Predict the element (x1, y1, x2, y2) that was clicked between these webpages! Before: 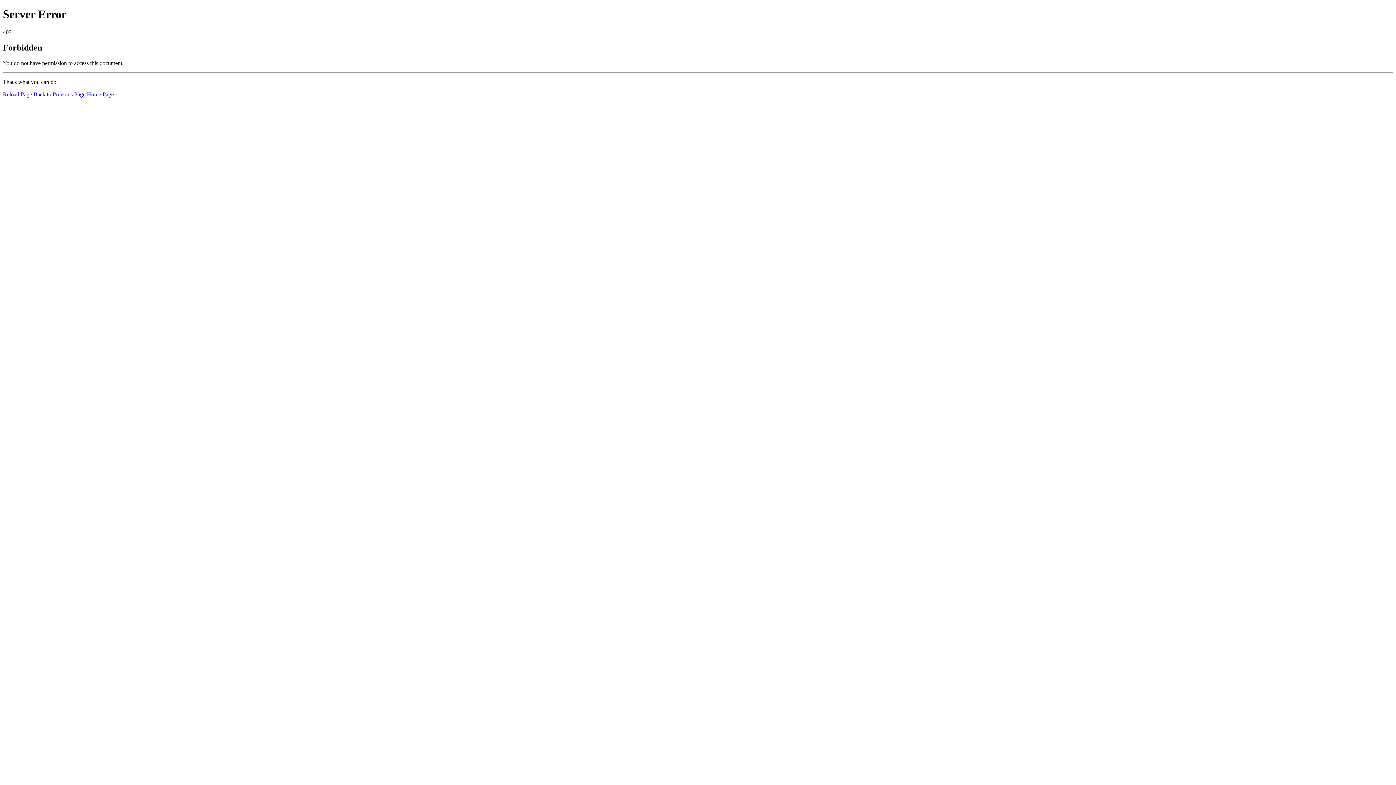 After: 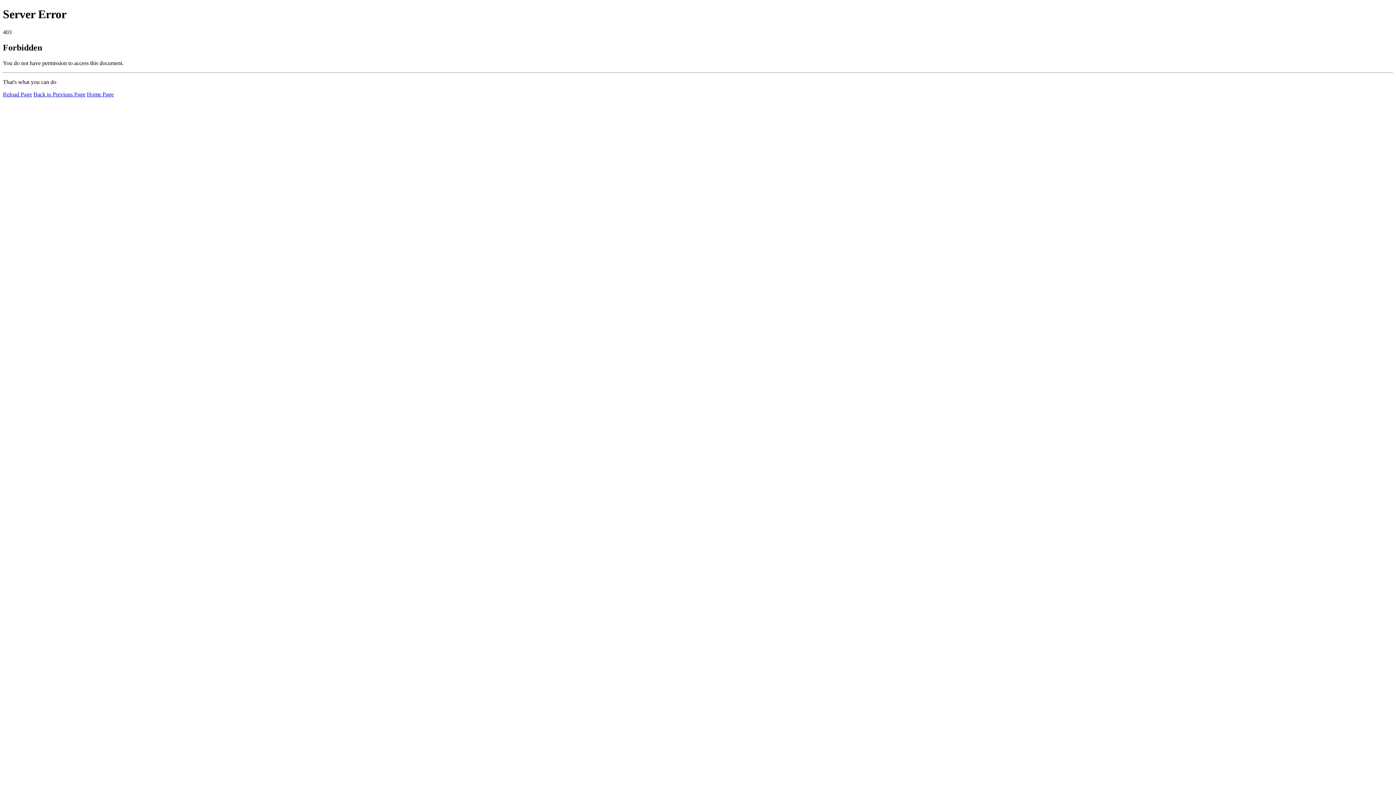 Action: bbox: (2, 91, 32, 97) label: Reload Page